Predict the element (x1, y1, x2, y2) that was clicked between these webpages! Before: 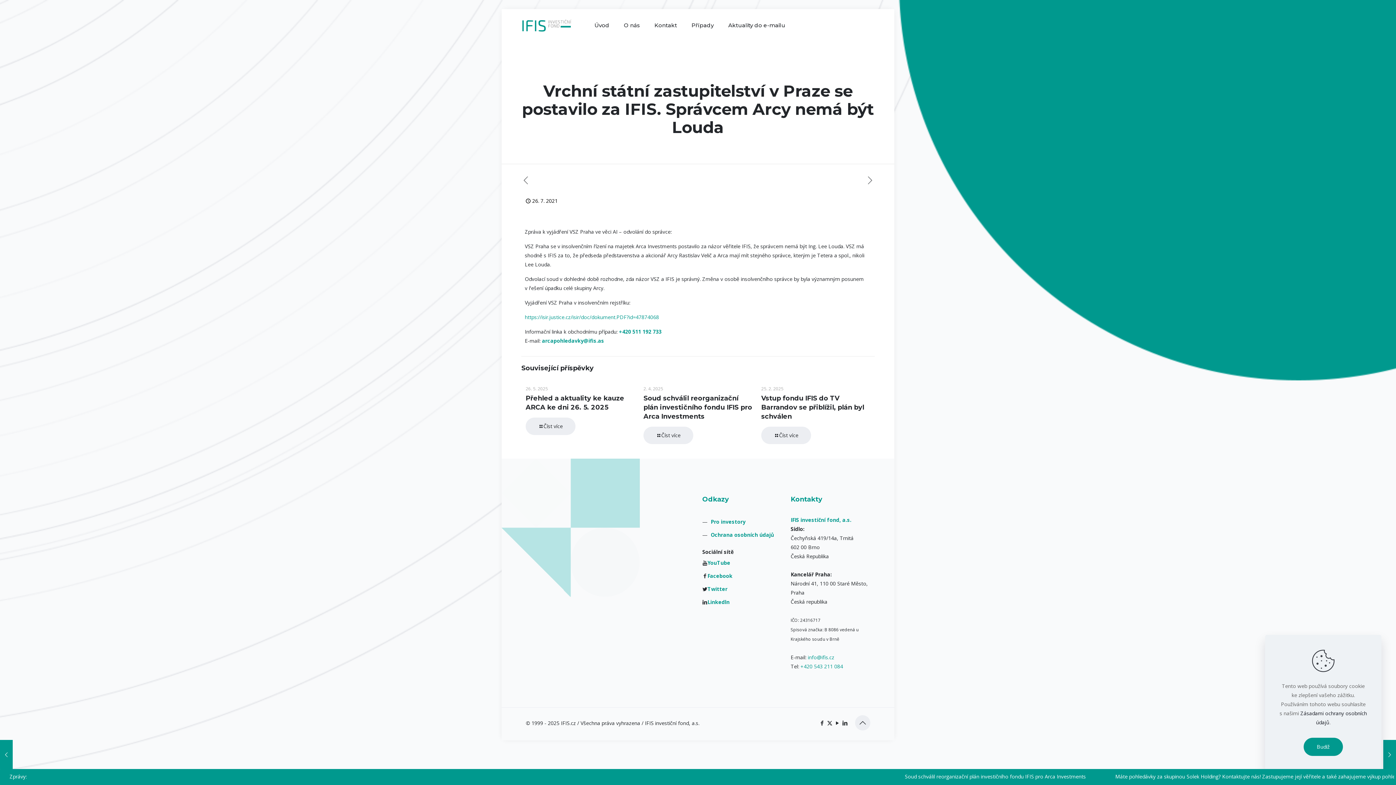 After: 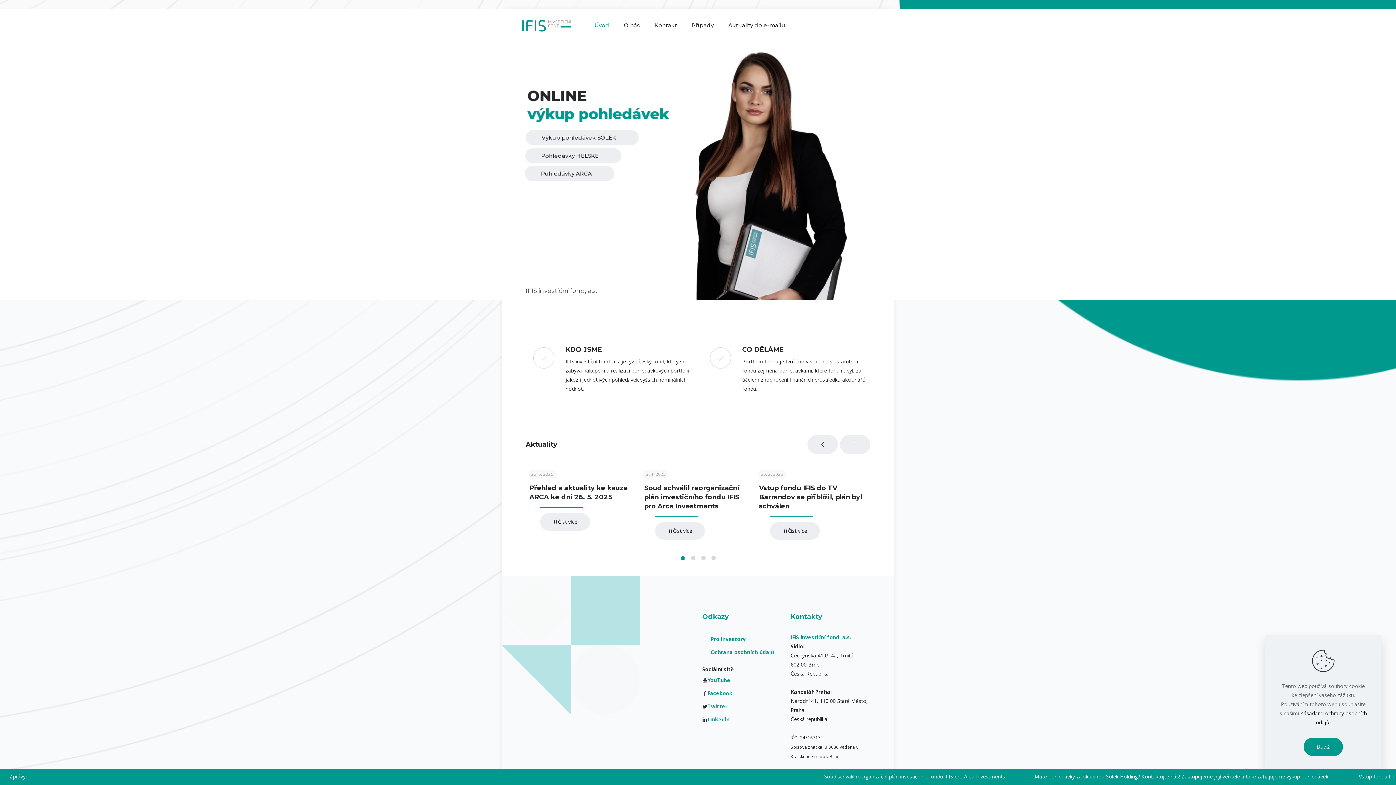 Action: bbox: (517, 9, 576, 41)